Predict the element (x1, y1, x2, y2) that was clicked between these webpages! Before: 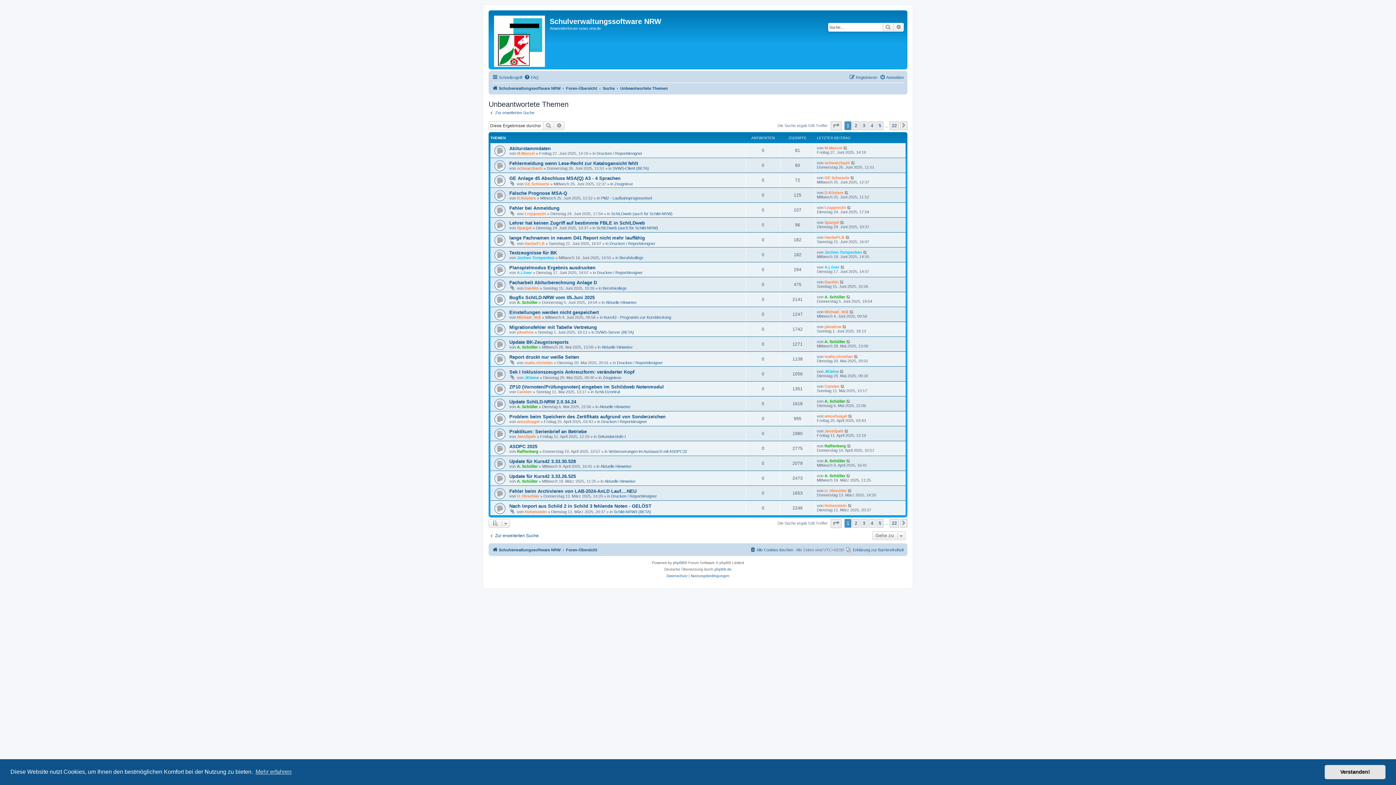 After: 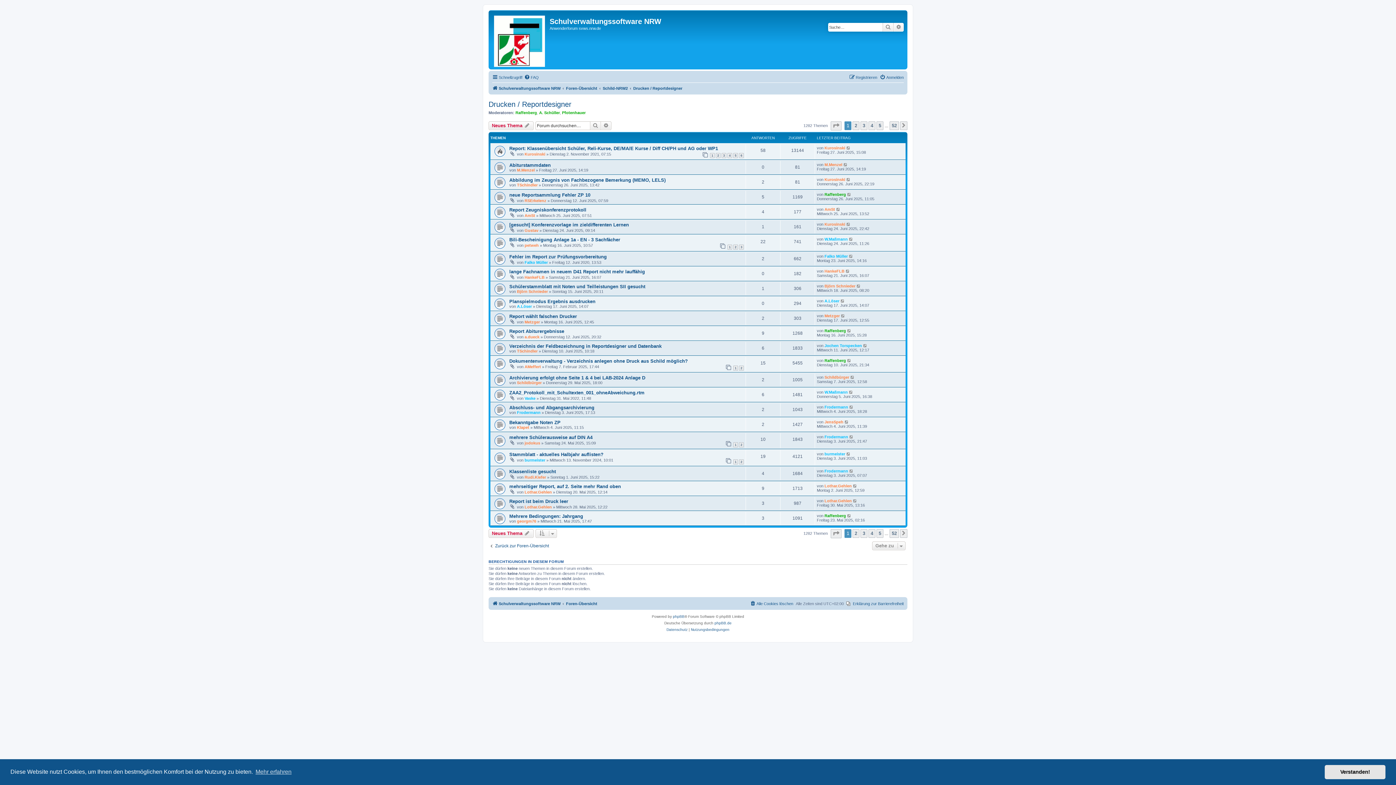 Action: bbox: (601, 419, 647, 423) label: Drucken / Reportdesigner